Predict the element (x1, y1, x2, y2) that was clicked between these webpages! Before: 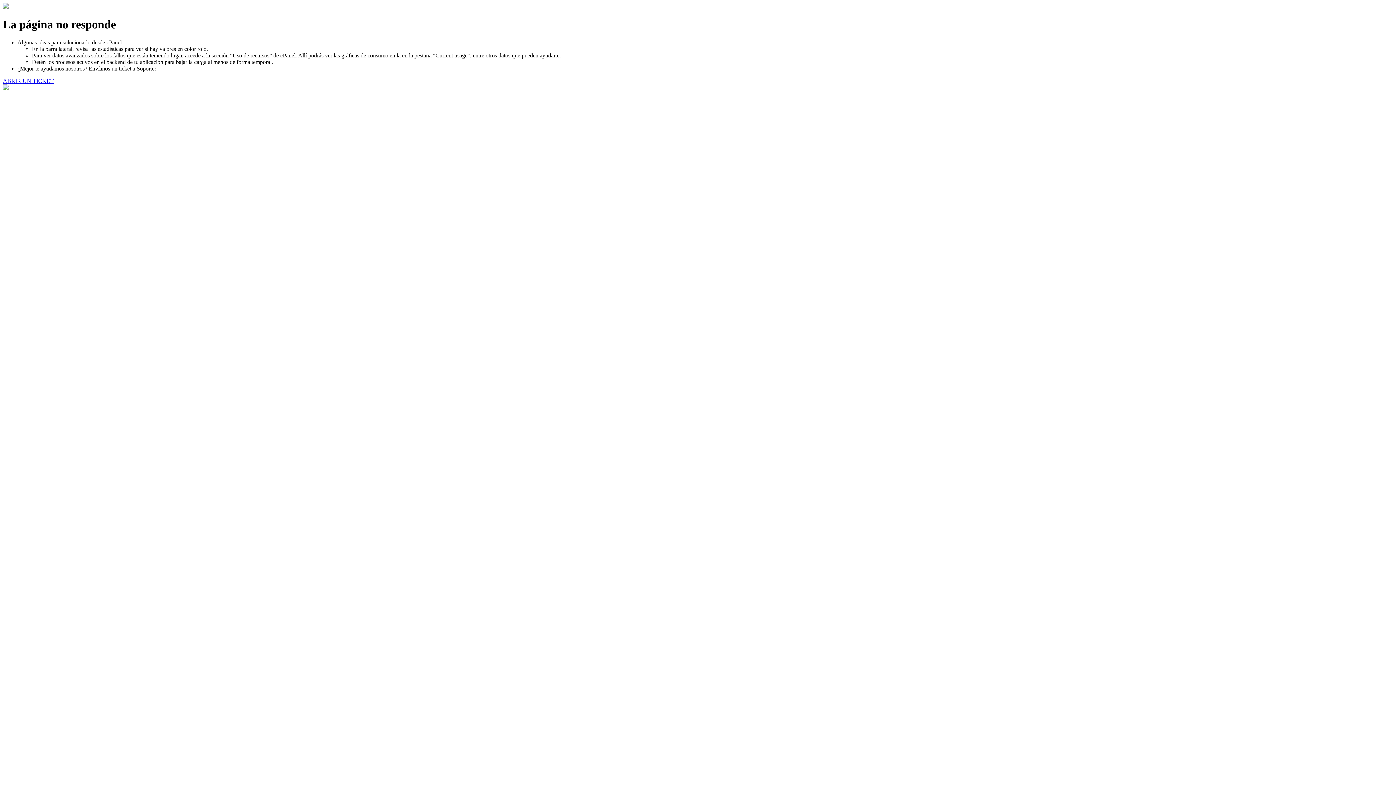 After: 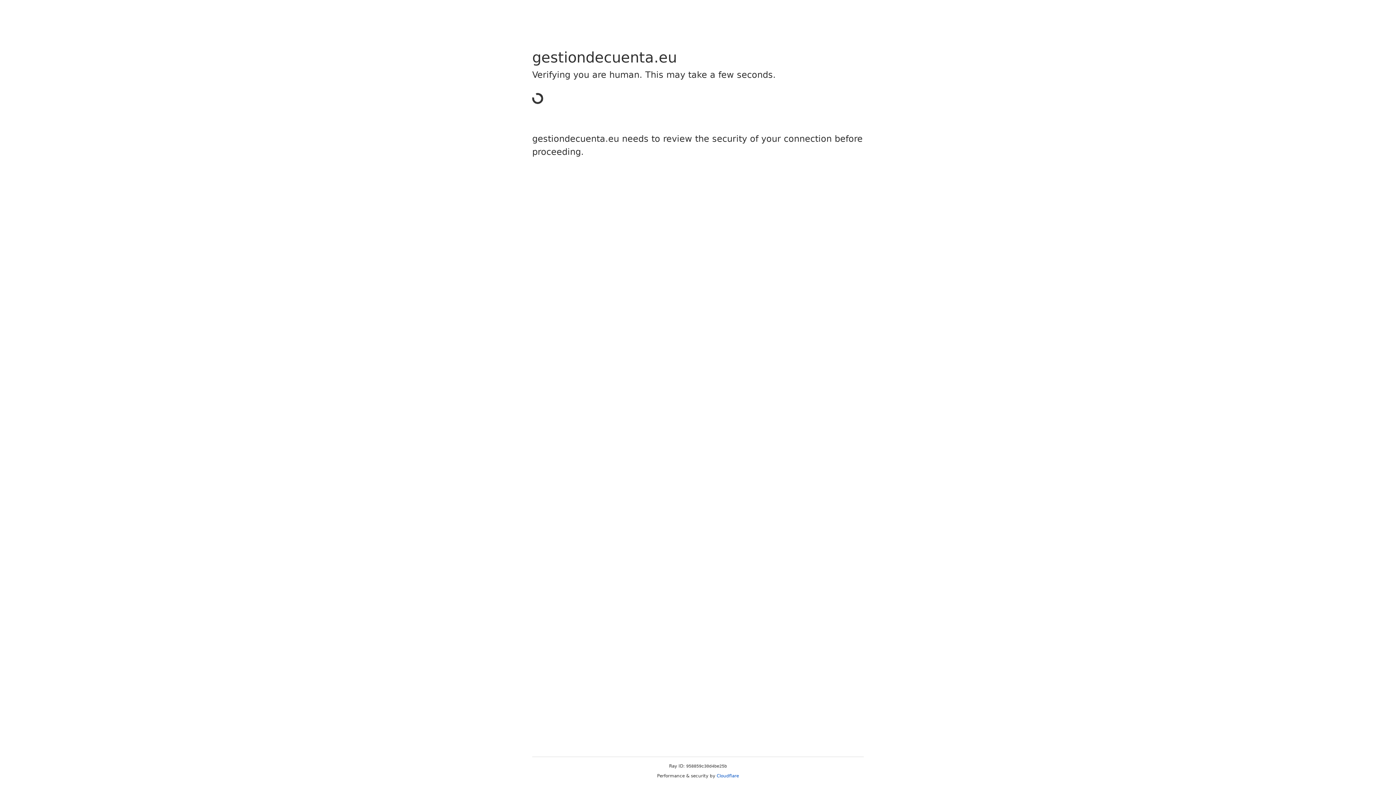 Action: label: ABRIR UN TICKET bbox: (2, 77, 53, 83)